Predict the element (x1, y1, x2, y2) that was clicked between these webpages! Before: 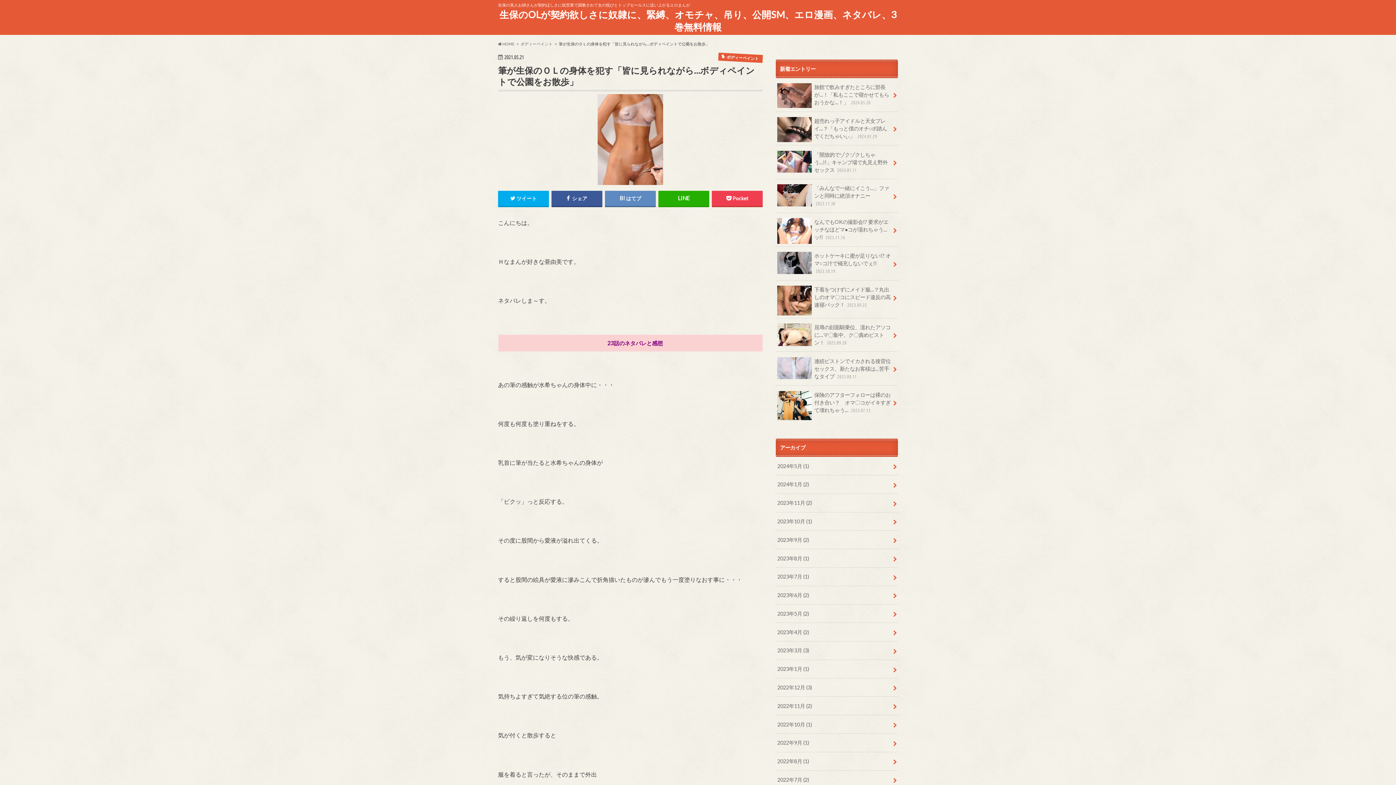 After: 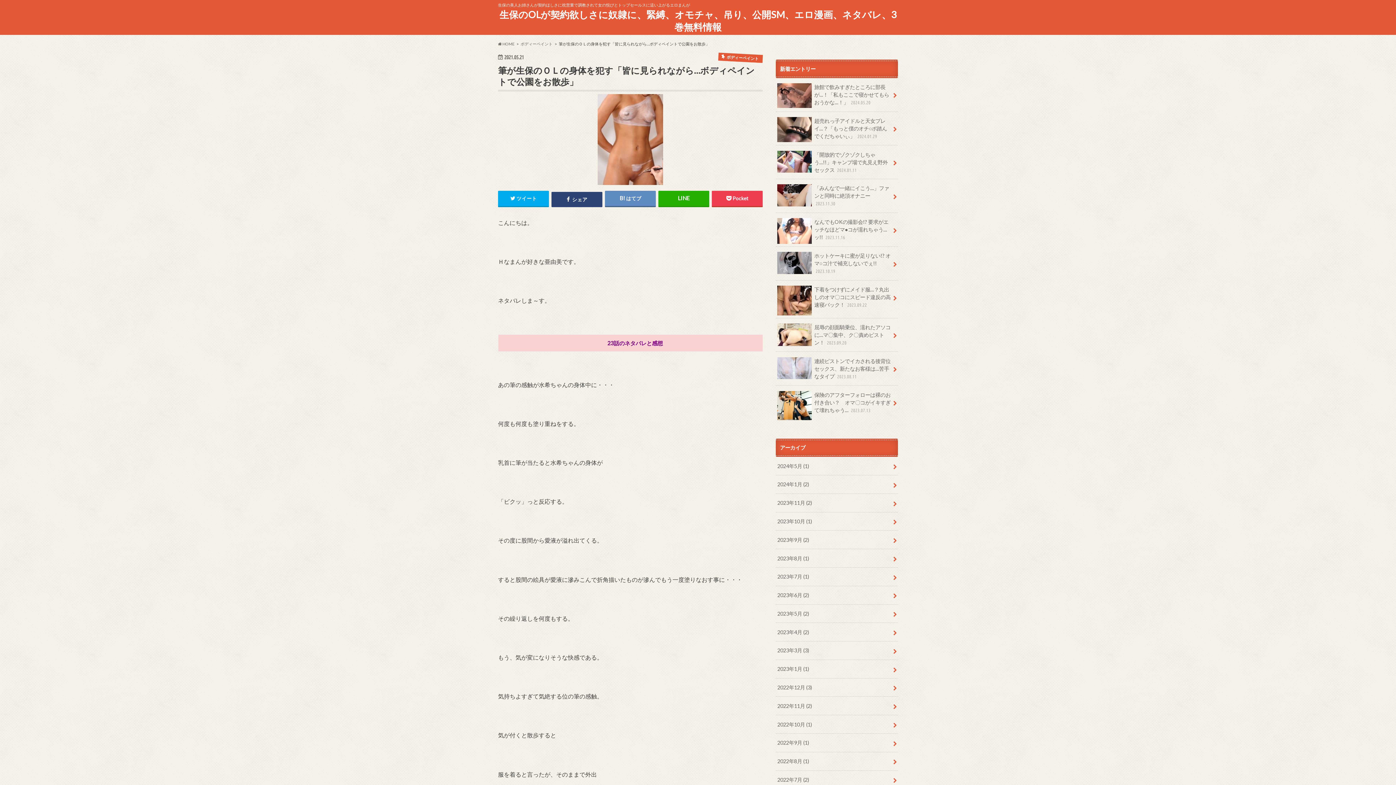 Action: bbox: (551, 190, 602, 206) label:  シェア